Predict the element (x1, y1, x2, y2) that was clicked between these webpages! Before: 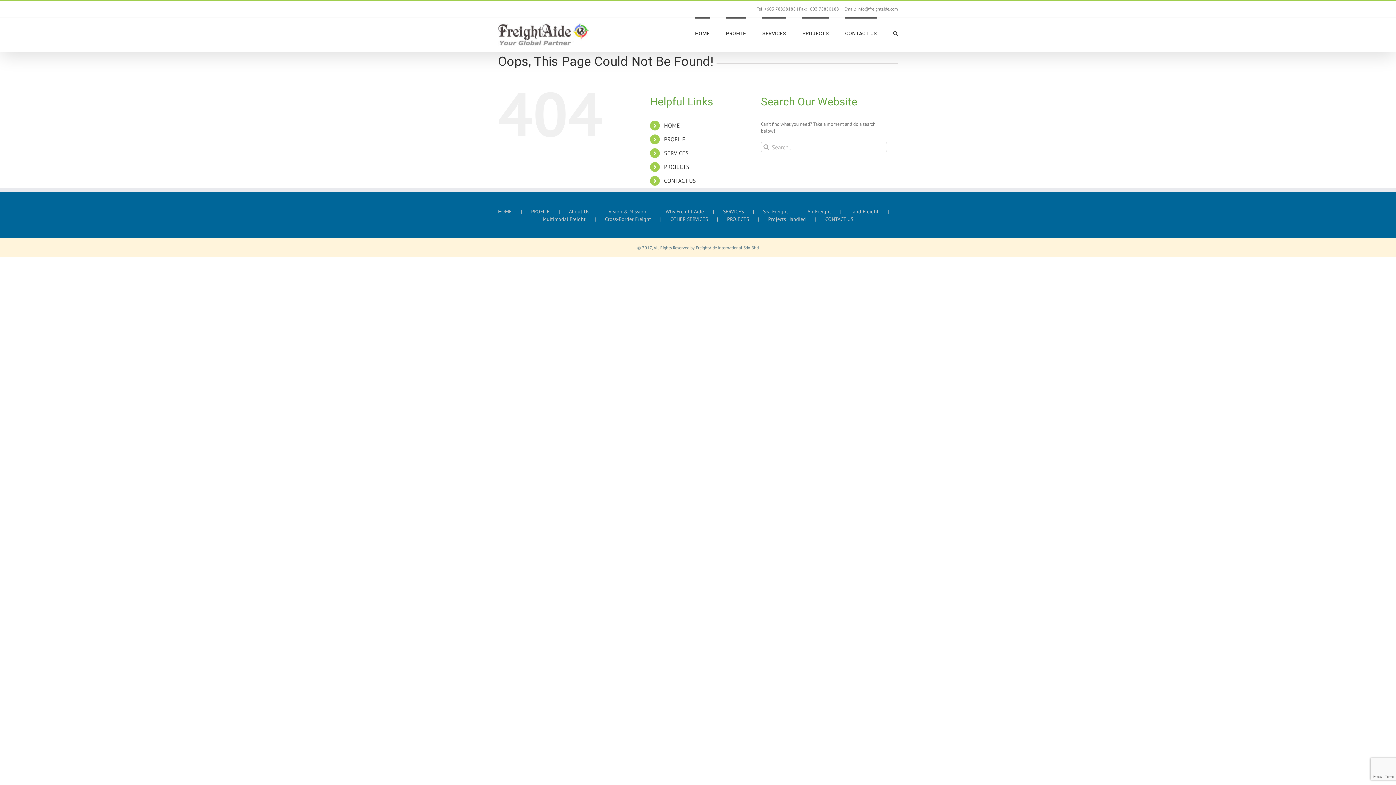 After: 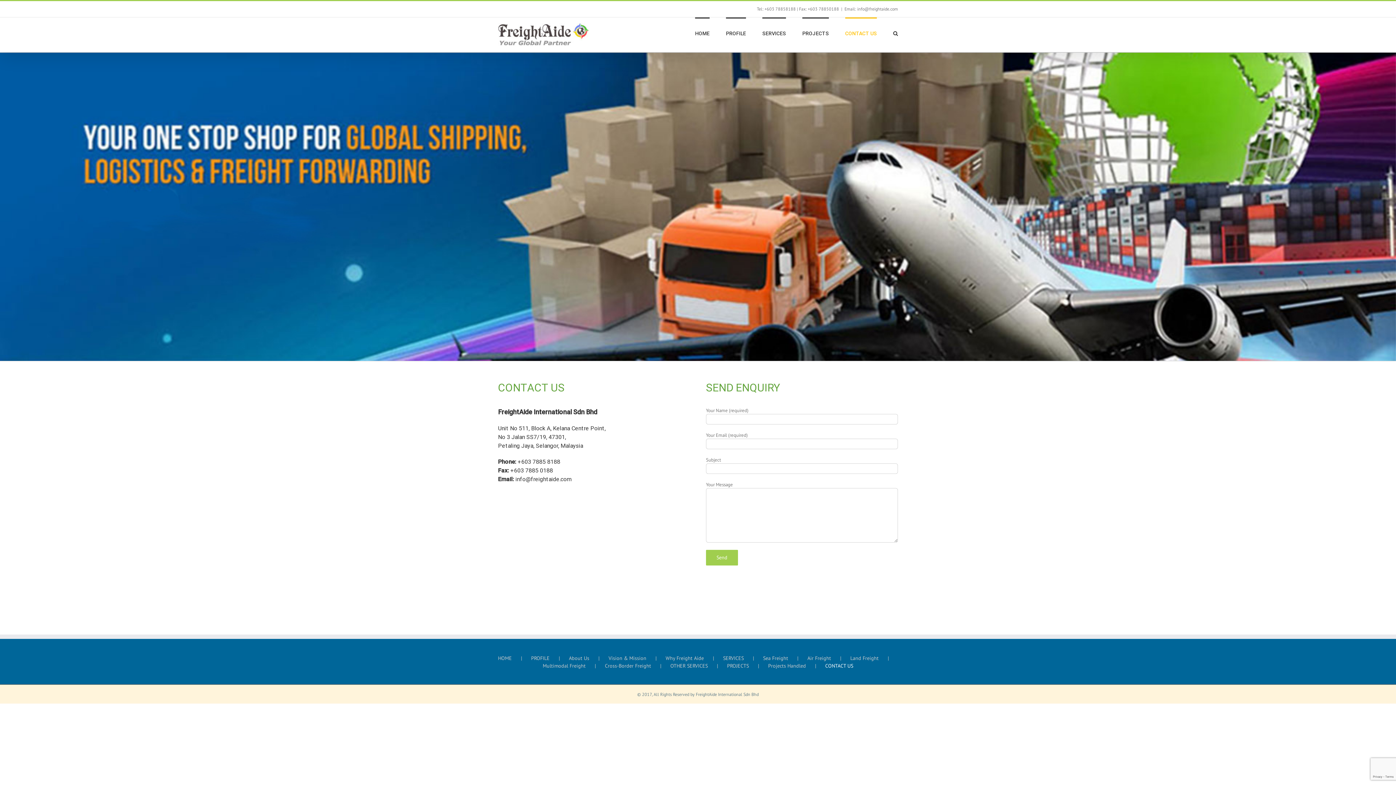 Action: bbox: (845, 17, 877, 48) label: CONTACT US